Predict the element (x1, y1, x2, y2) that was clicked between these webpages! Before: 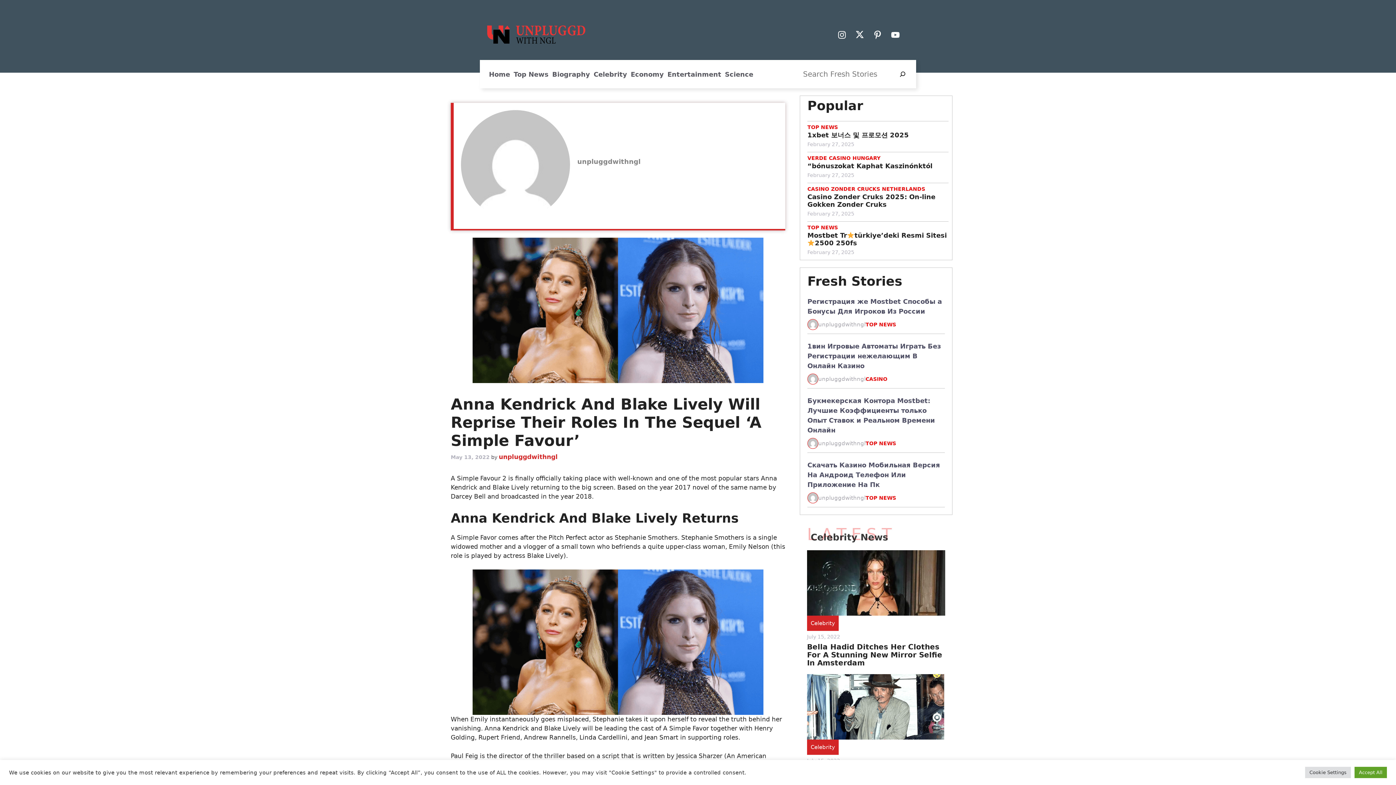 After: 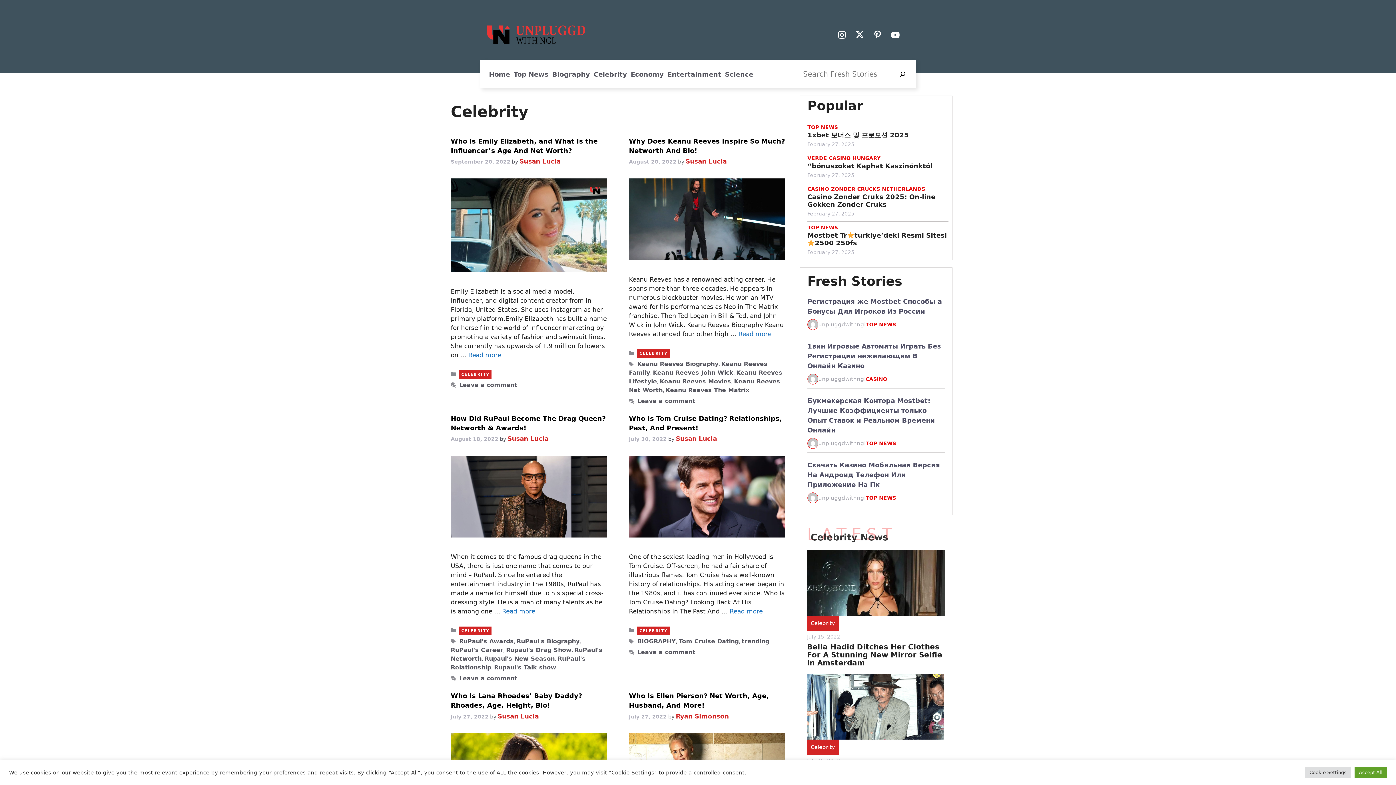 Action: label: Celebrity bbox: (593, 69, 627, 79)